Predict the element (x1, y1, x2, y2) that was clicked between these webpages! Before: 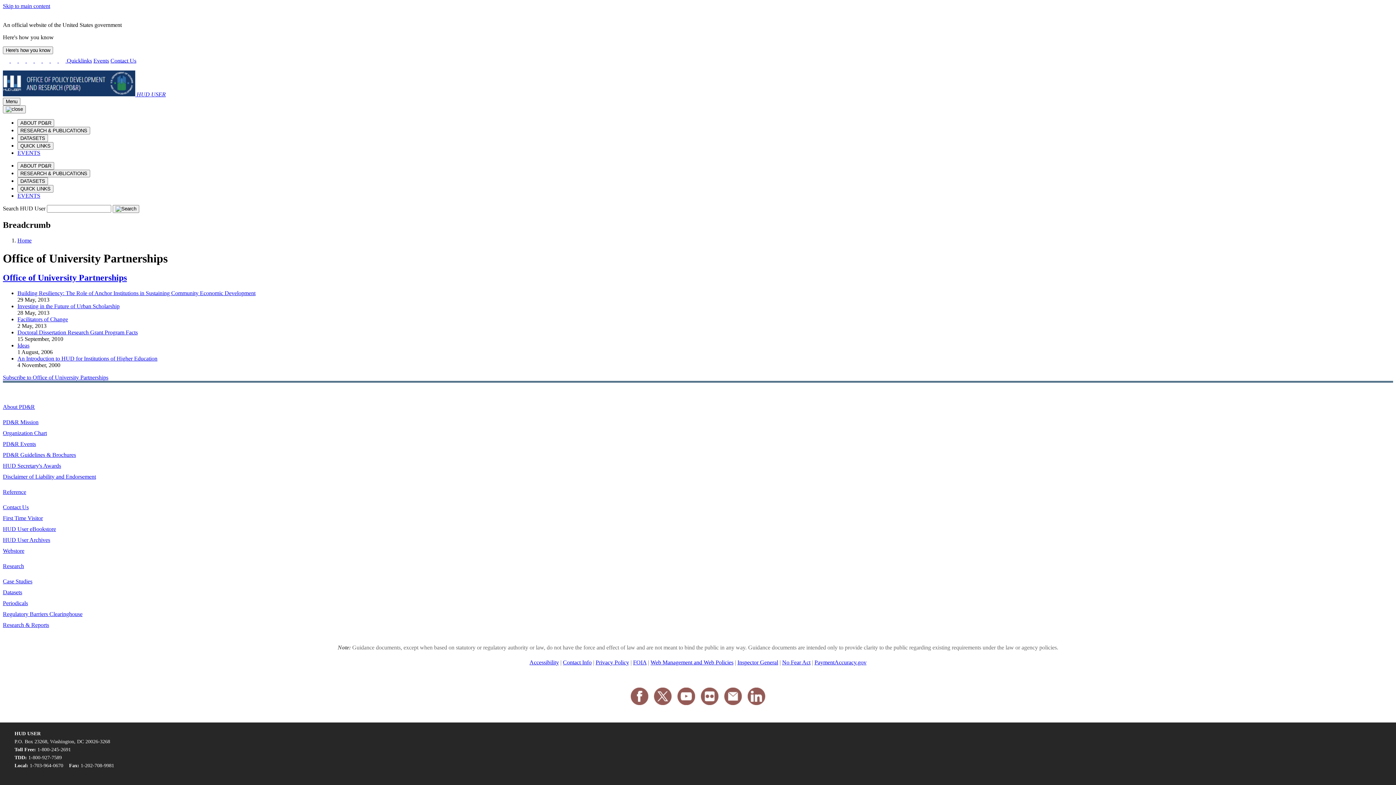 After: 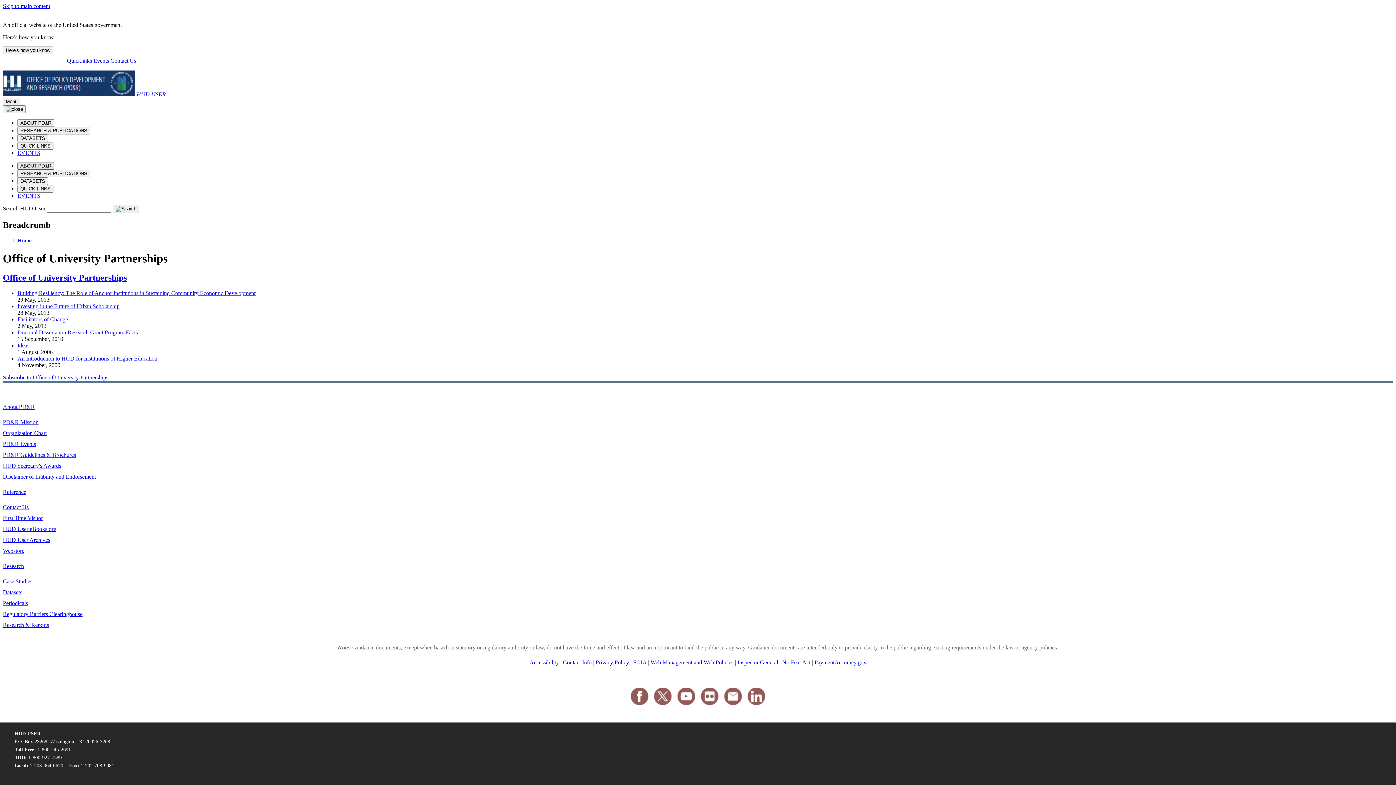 Action: bbox: (17, 162, 54, 169) label: ABOUT PD&R